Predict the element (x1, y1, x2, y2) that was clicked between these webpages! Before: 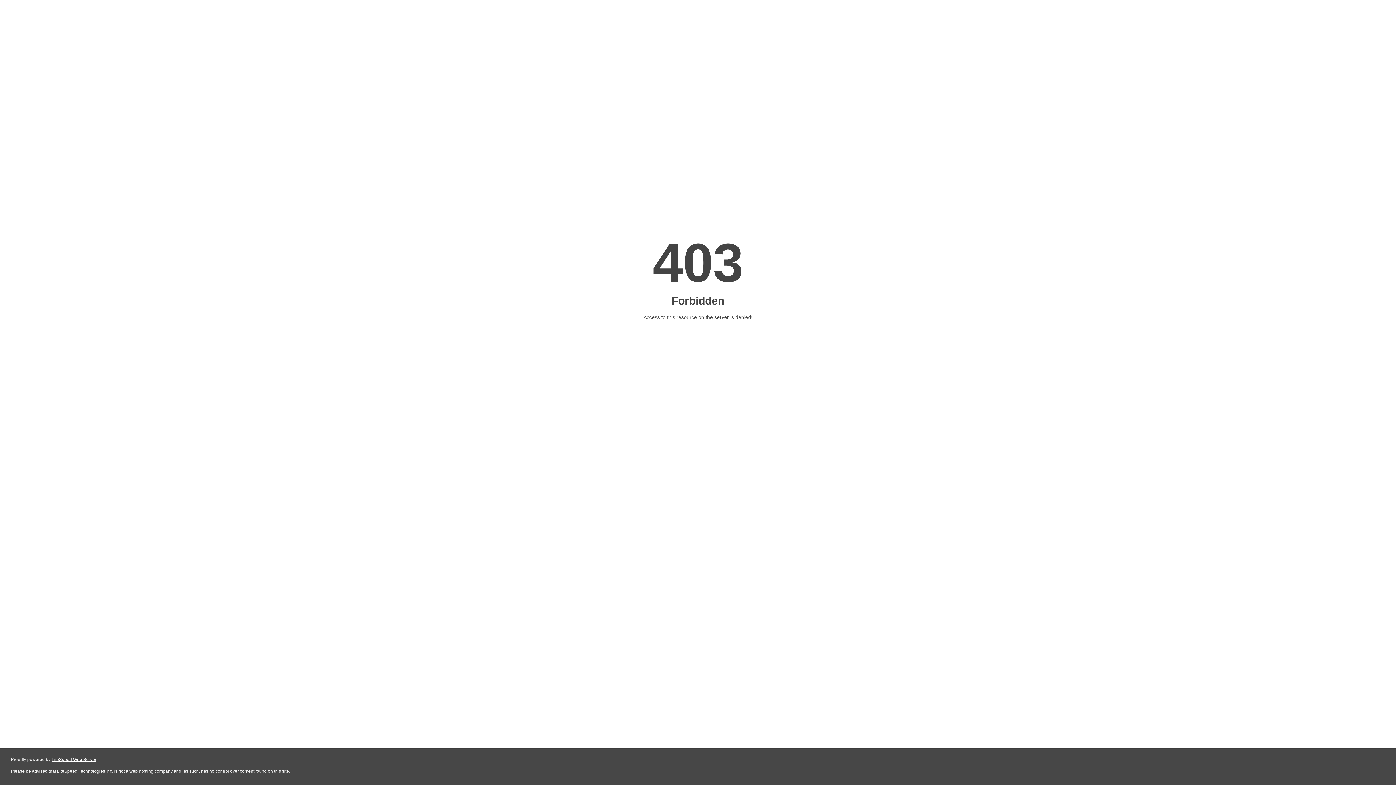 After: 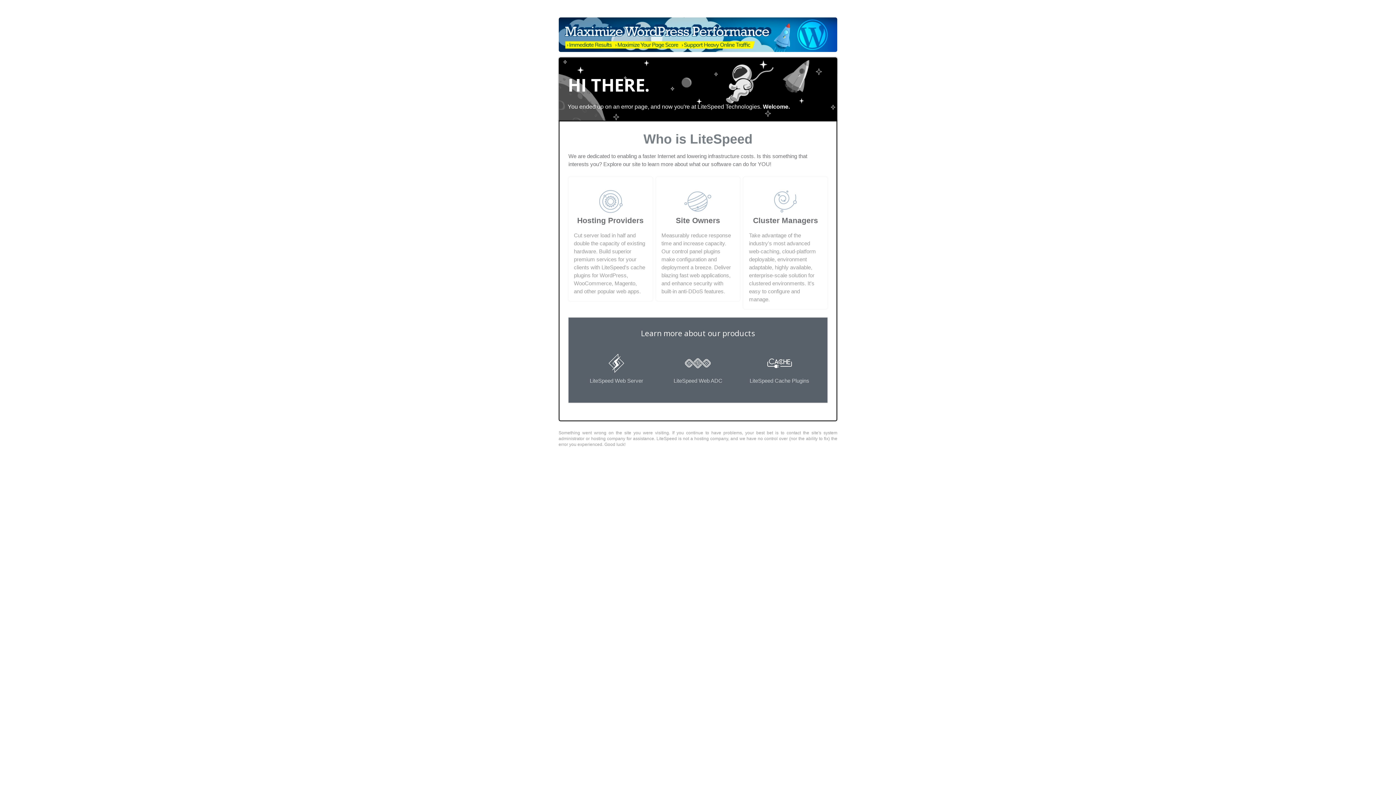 Action: bbox: (51, 757, 96, 762) label: LiteSpeed Web Server